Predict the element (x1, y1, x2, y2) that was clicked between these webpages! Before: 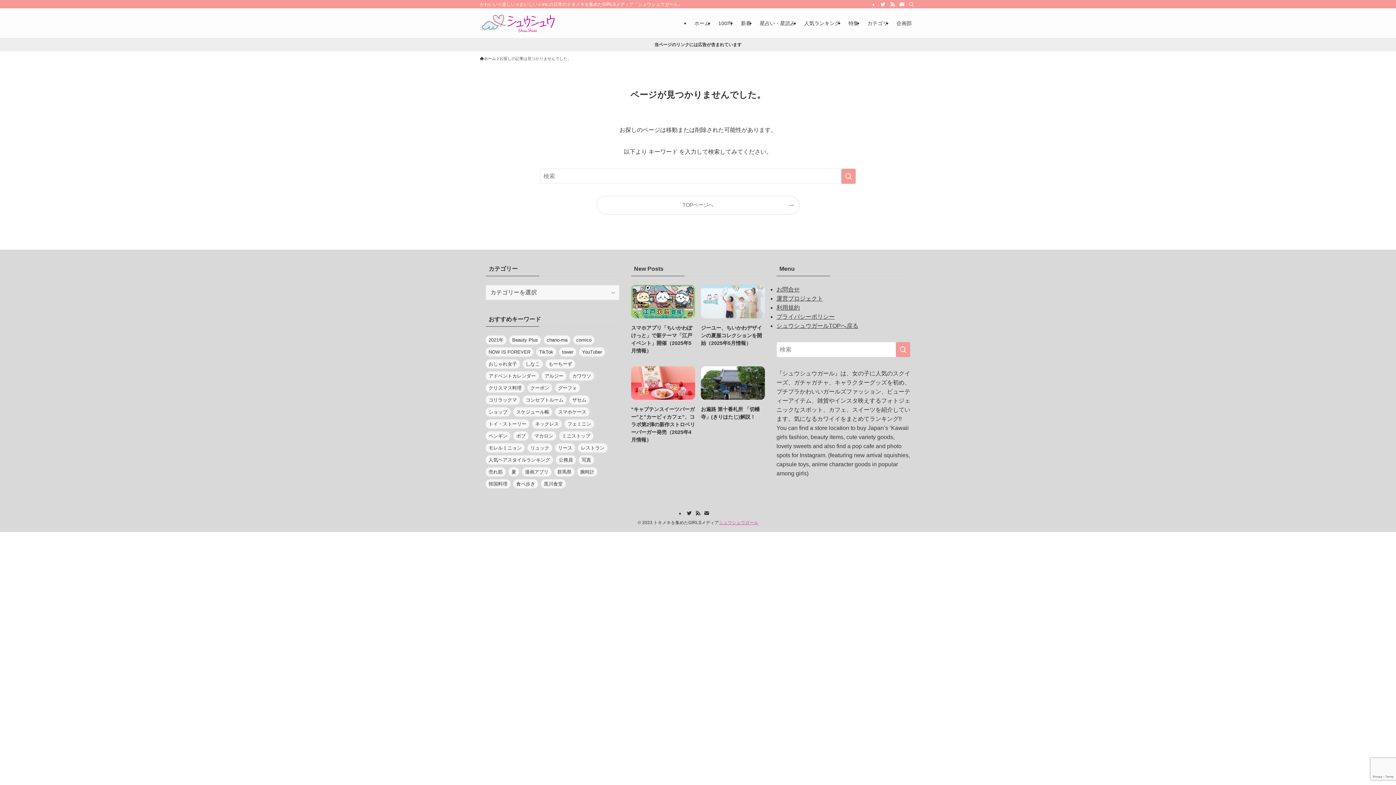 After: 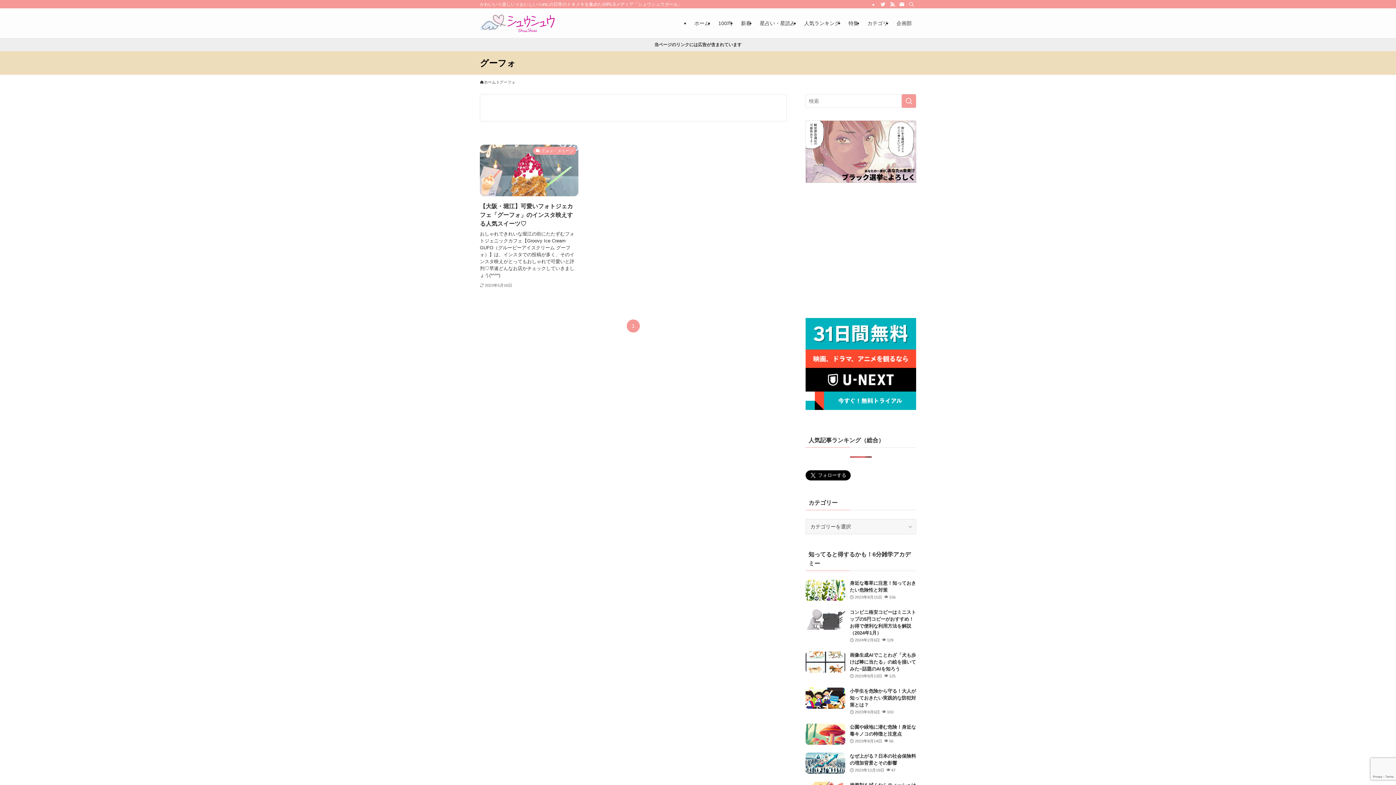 Action: label: グーフォ (1個の項目) bbox: (555, 383, 580, 392)